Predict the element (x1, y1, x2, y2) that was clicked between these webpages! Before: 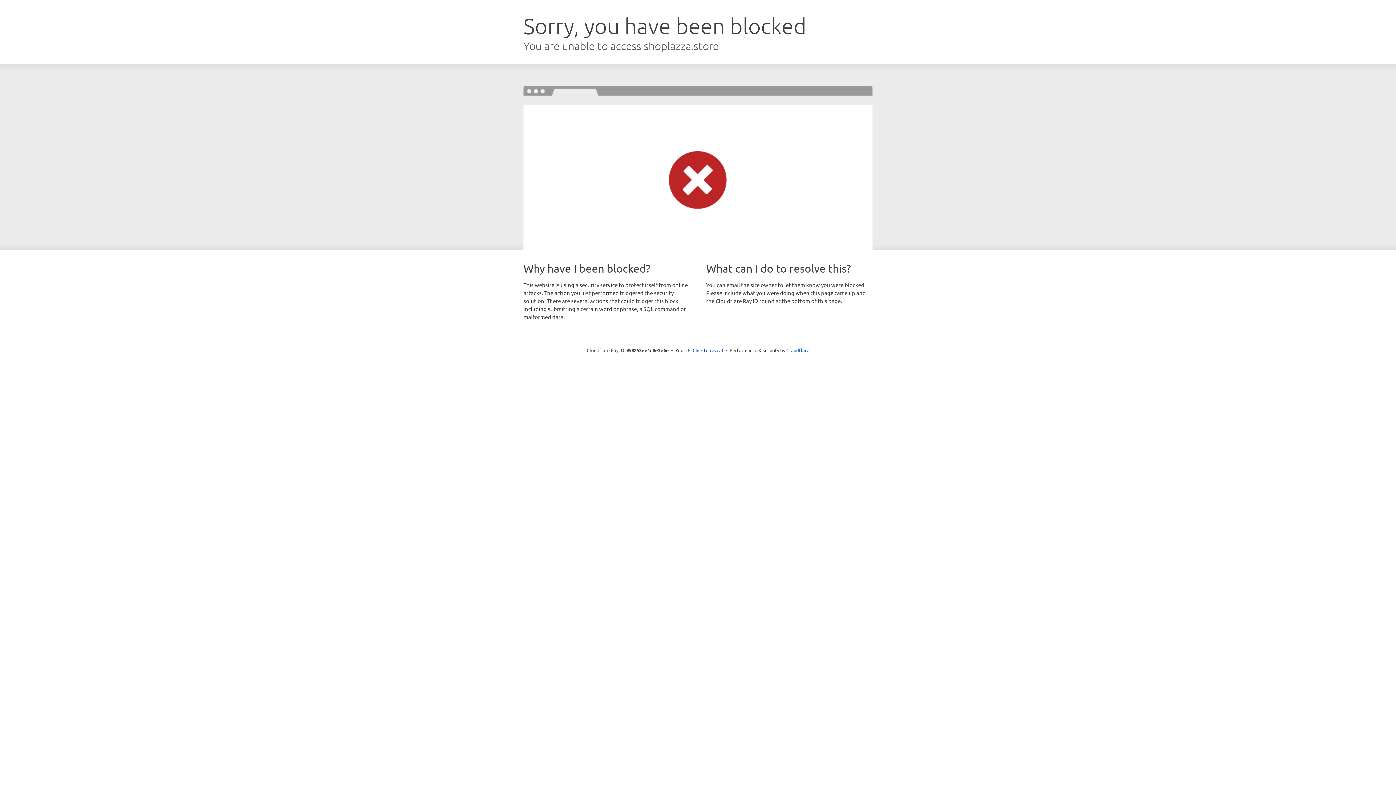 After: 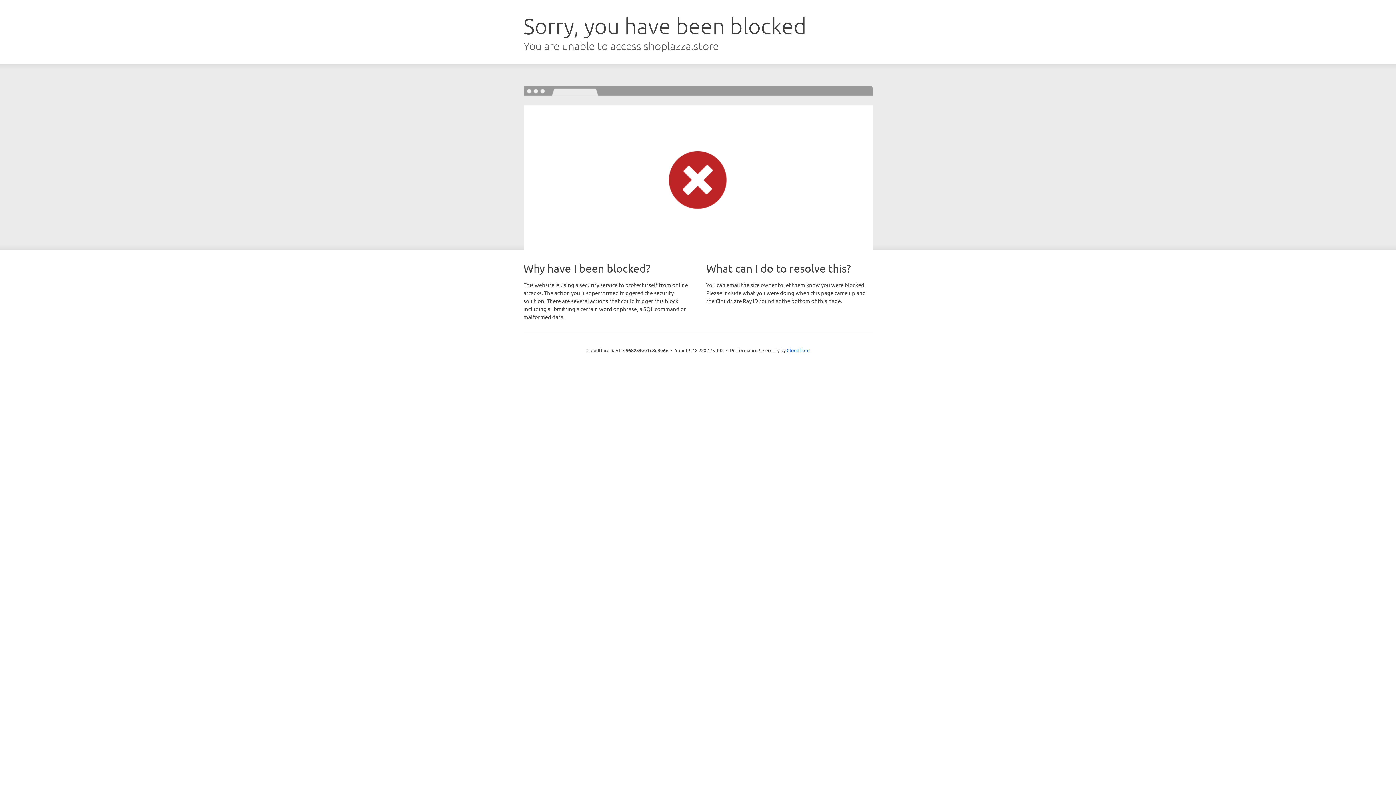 Action: bbox: (692, 346, 723, 353) label: Click to reveal